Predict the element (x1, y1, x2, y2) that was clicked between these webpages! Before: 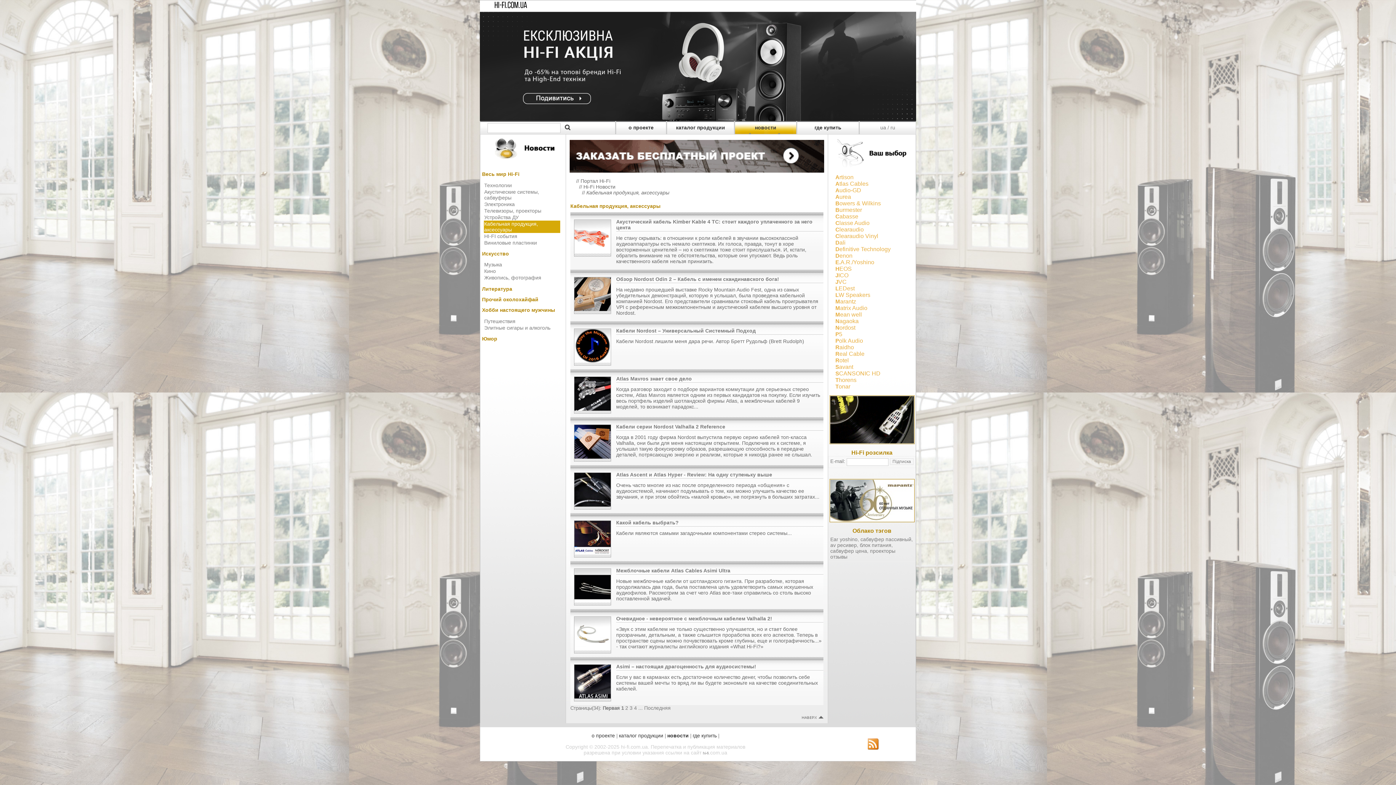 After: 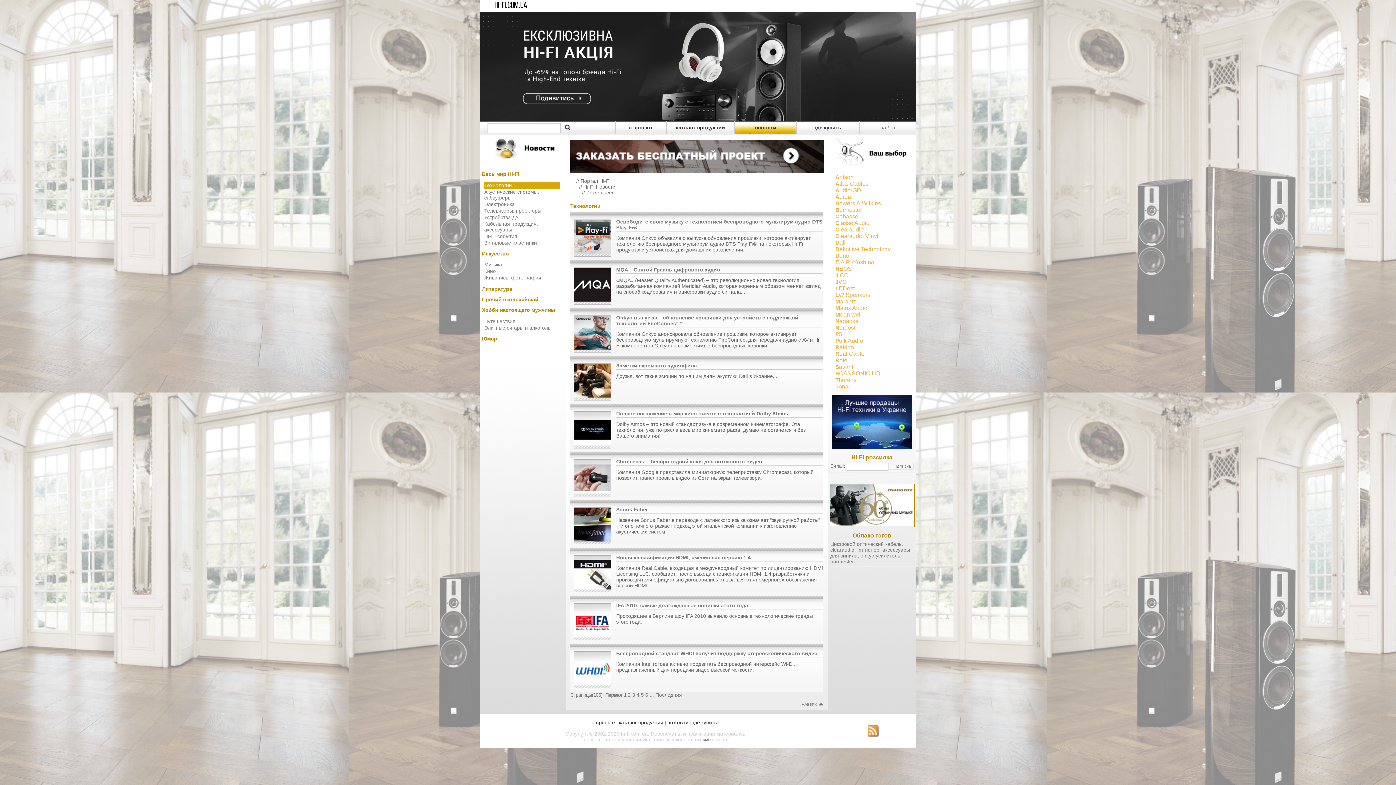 Action: label: Технологии bbox: (484, 182, 560, 188)